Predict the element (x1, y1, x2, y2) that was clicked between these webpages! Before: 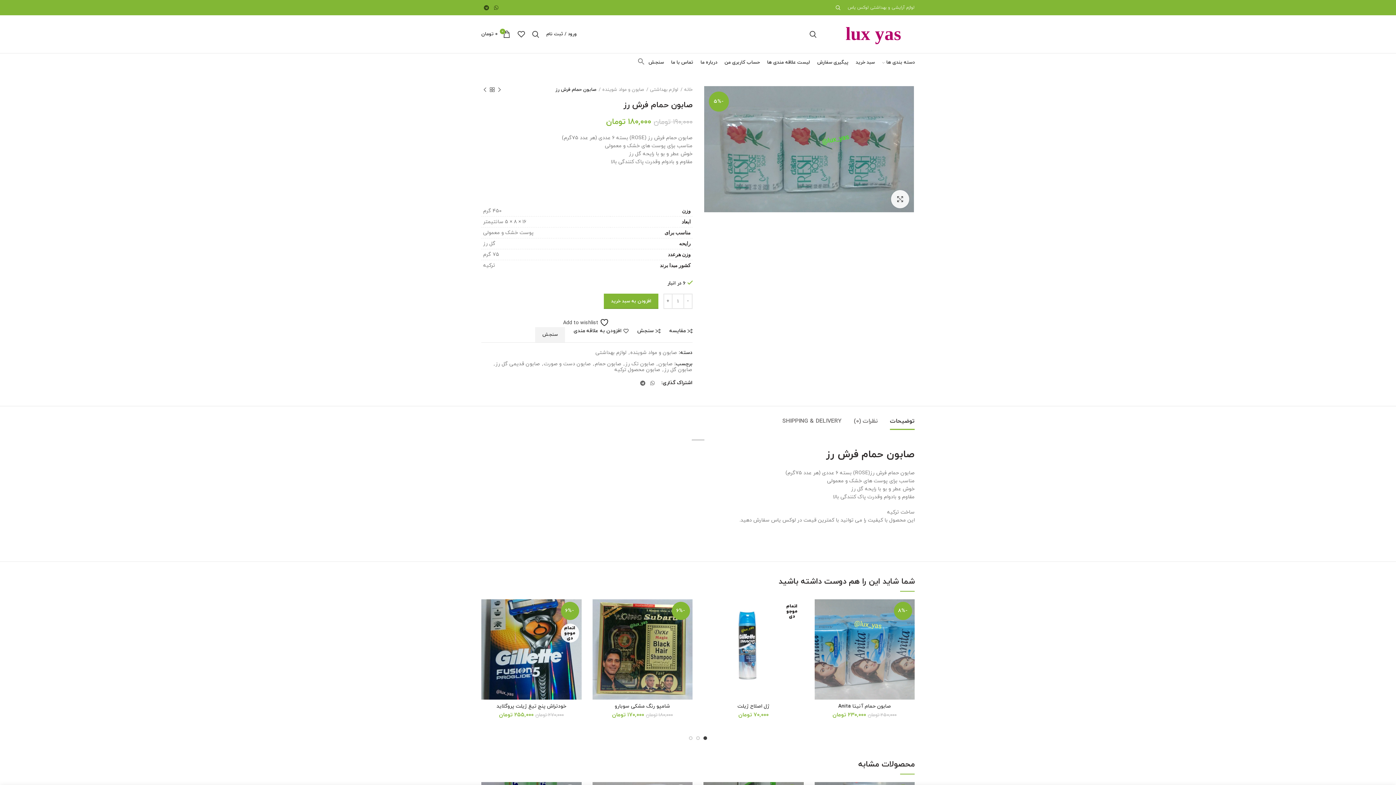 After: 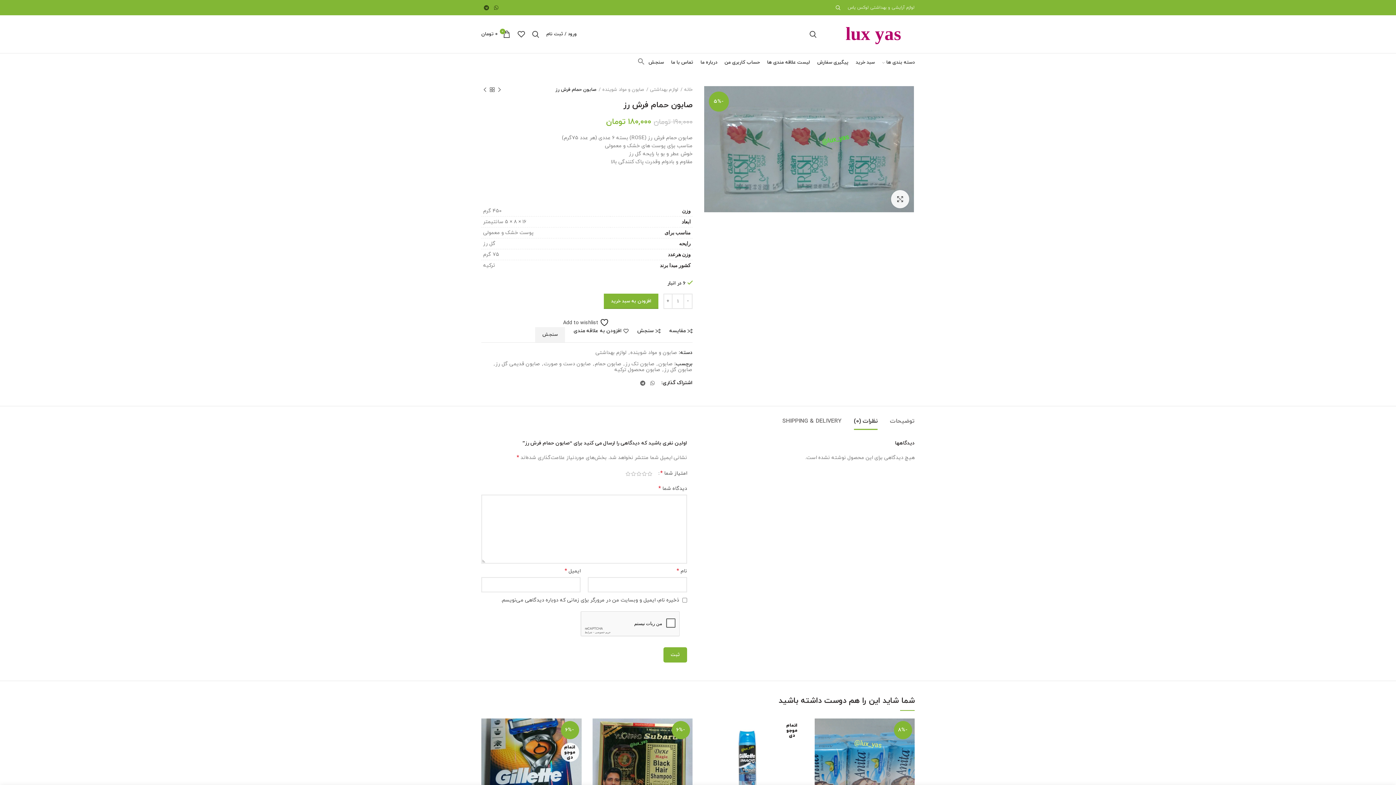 Action: label: نظرات (0) bbox: (854, 406, 877, 429)